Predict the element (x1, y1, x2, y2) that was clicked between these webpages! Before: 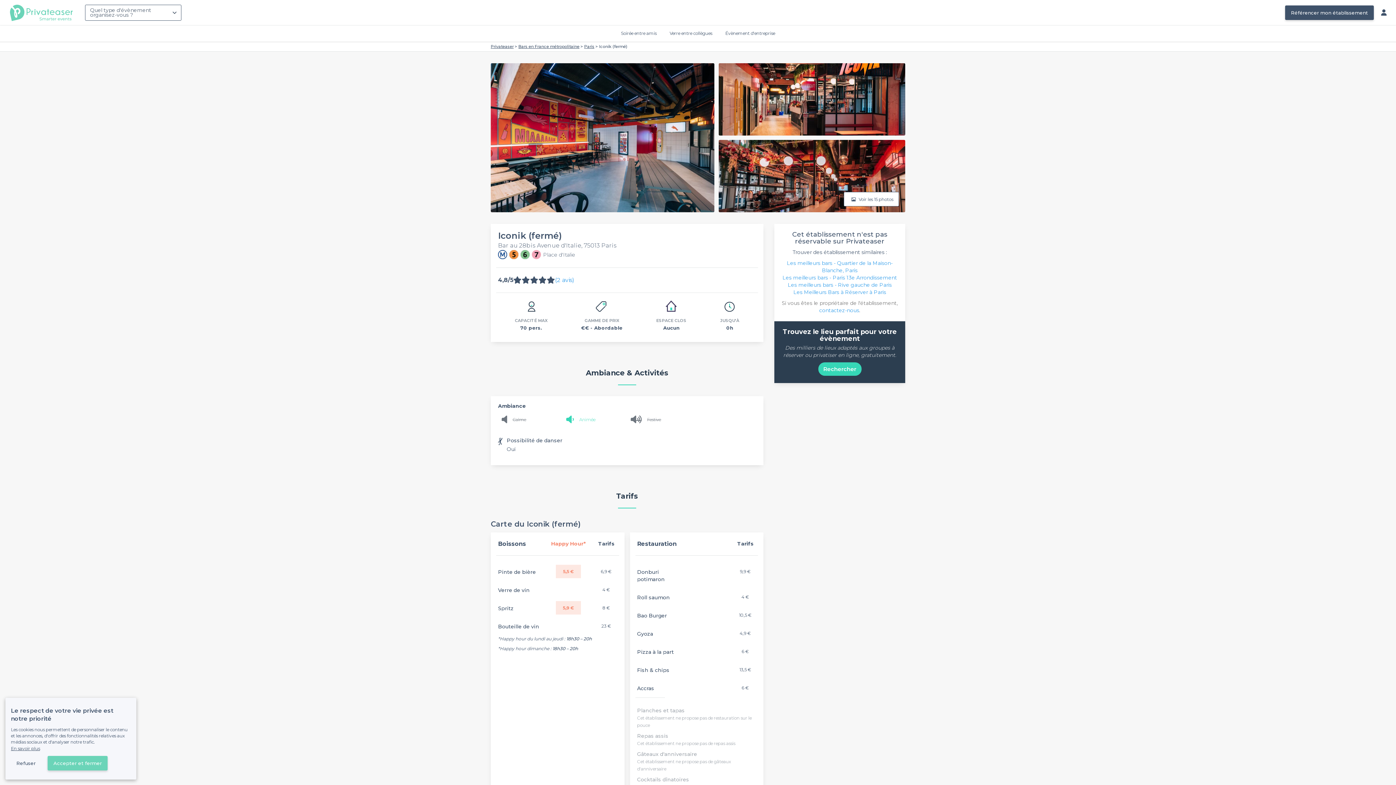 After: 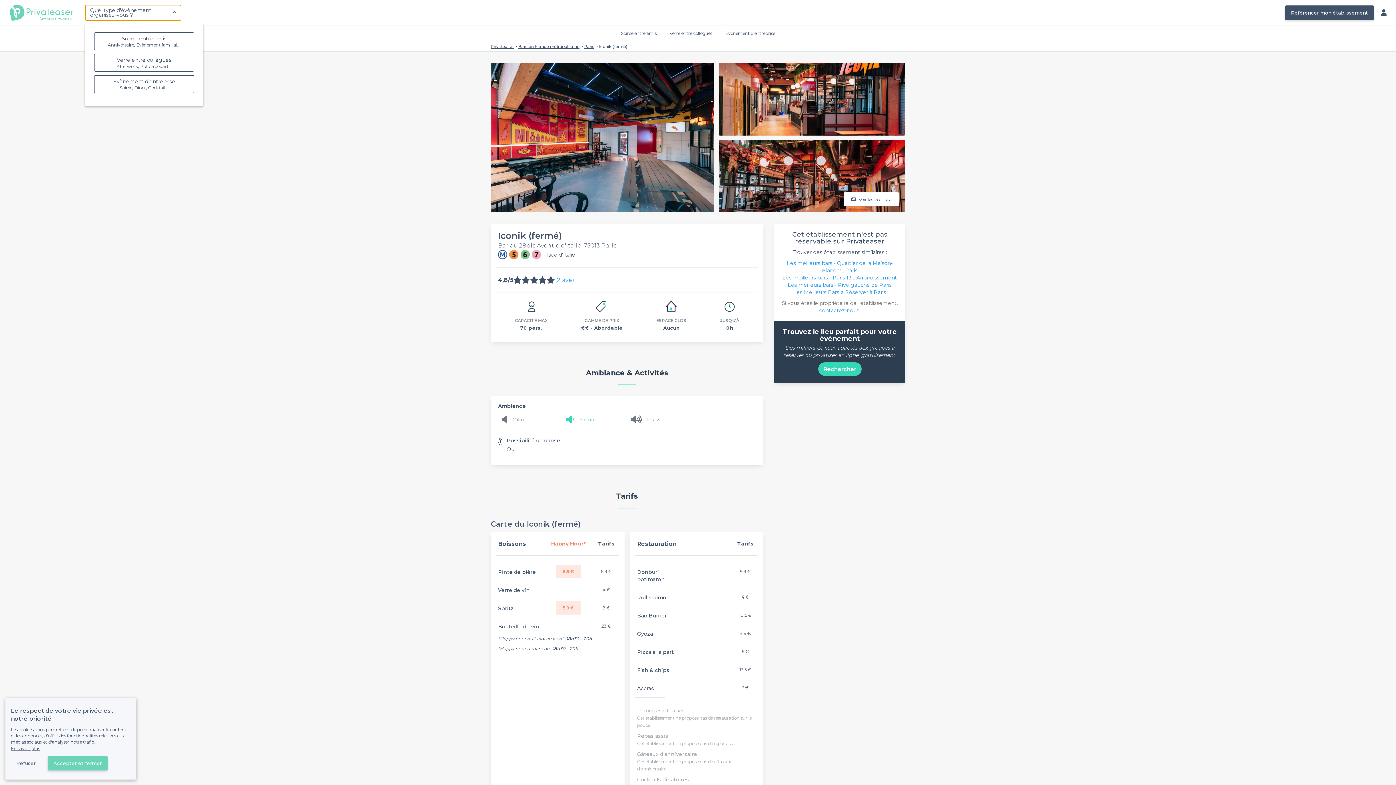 Action: label: Quel type d'évènement organisez-vous ? bbox: (85, 4, 181, 20)